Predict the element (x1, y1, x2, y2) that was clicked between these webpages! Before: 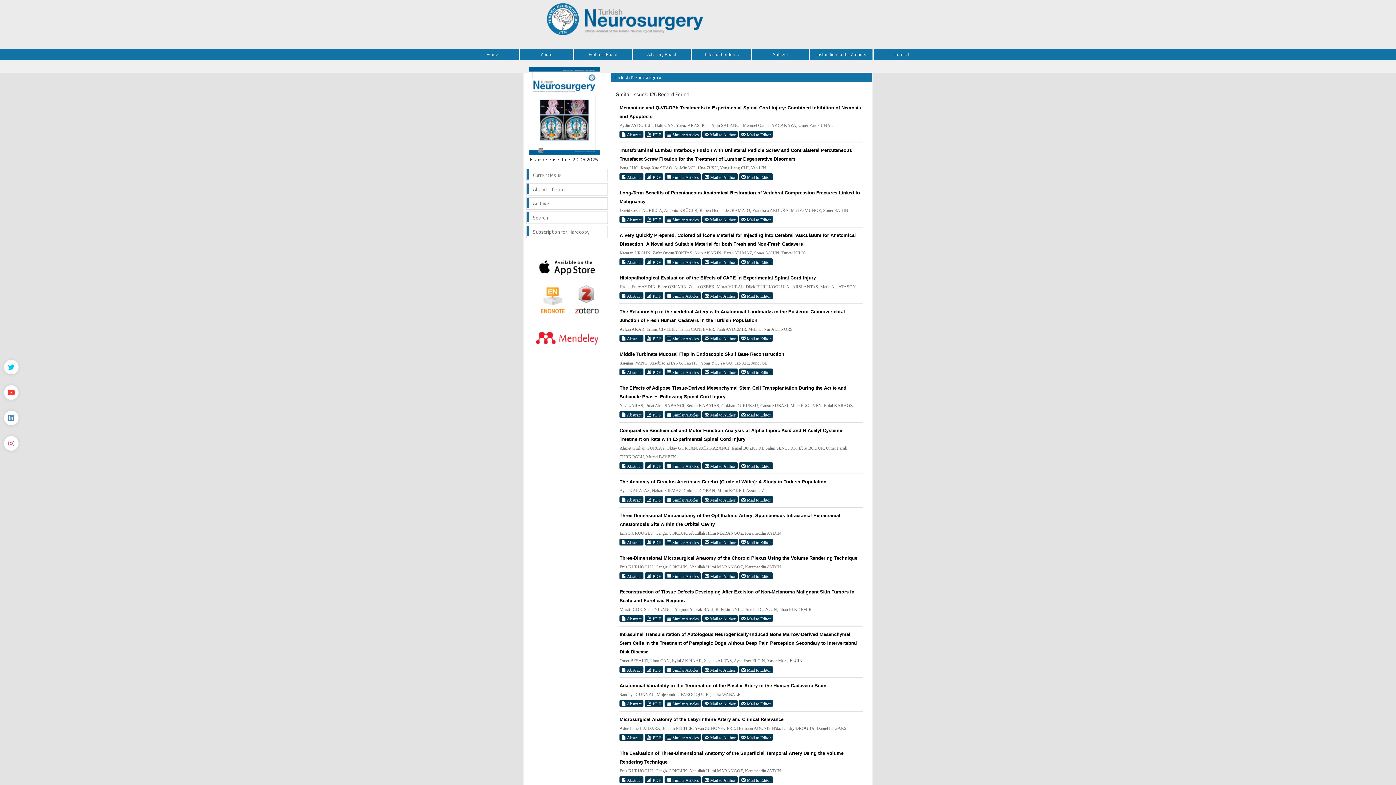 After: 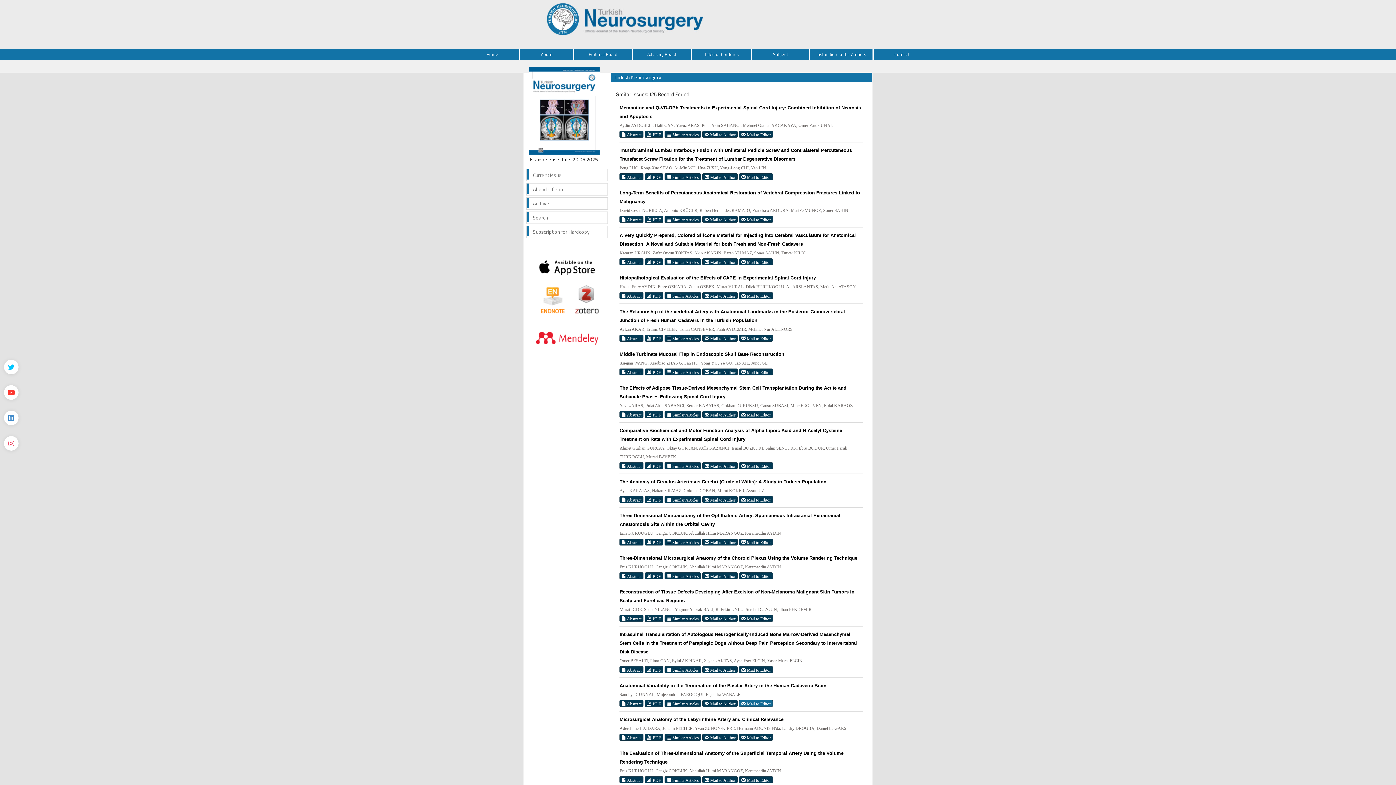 Action: label:  Mail to Editor bbox: (739, 700, 773, 707)